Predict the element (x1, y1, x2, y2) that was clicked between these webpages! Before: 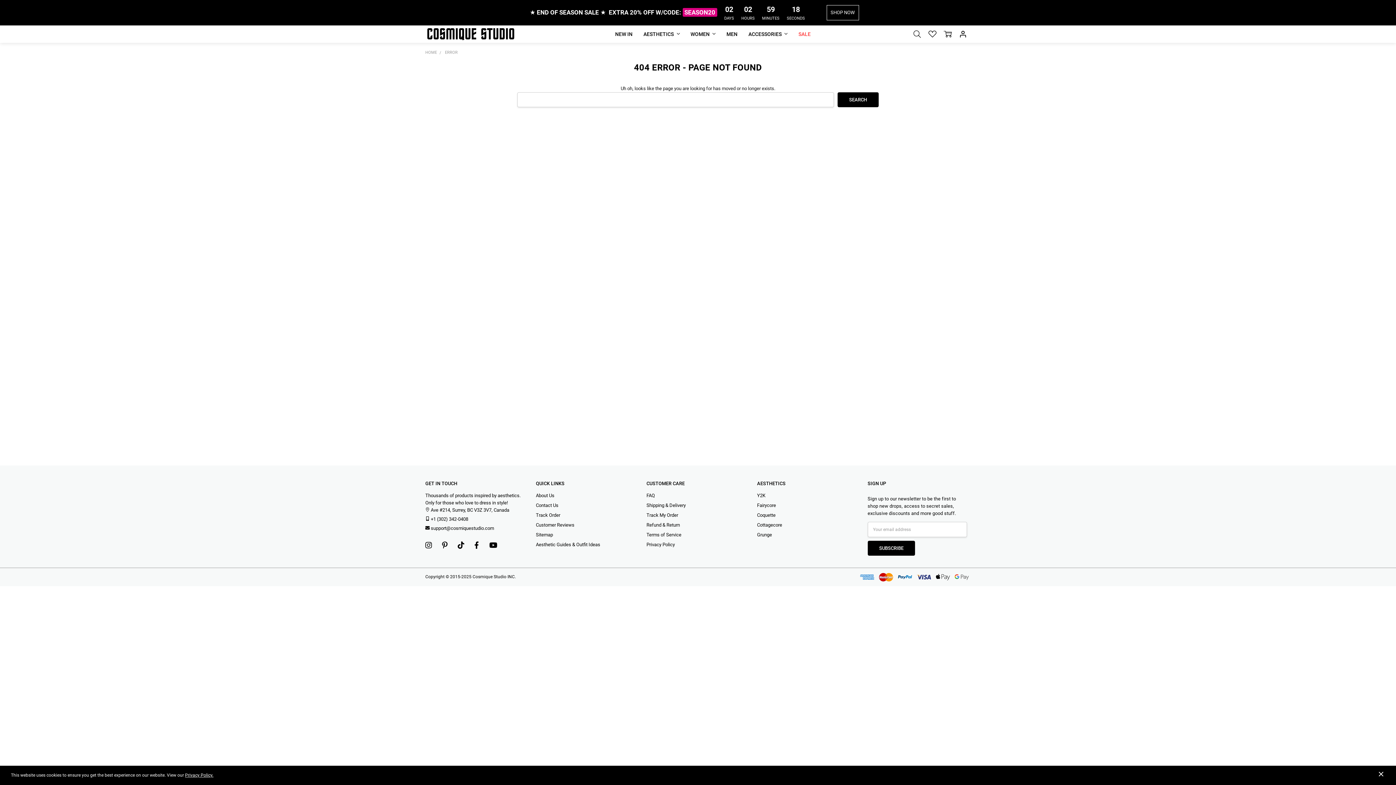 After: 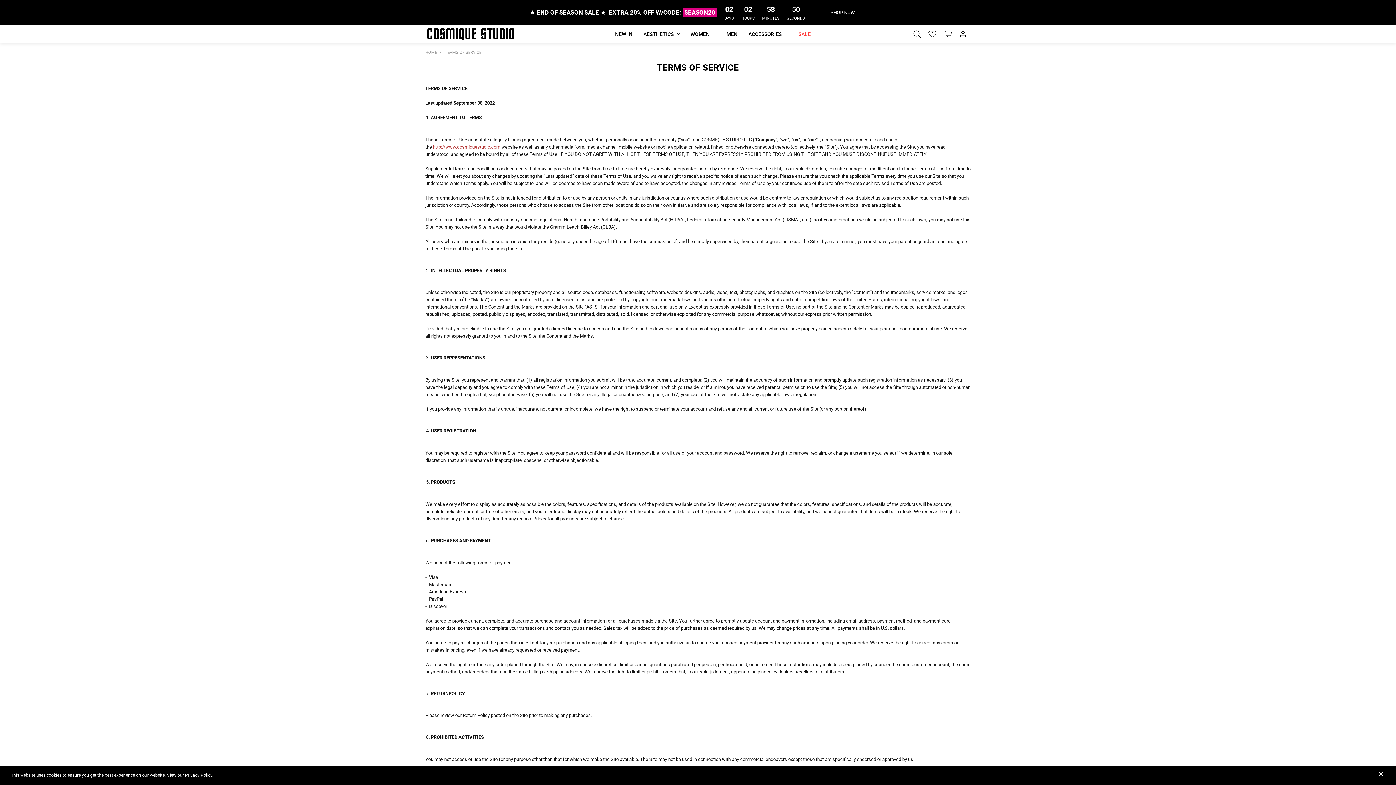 Action: label: Terms of Service bbox: (646, 532, 681, 537)